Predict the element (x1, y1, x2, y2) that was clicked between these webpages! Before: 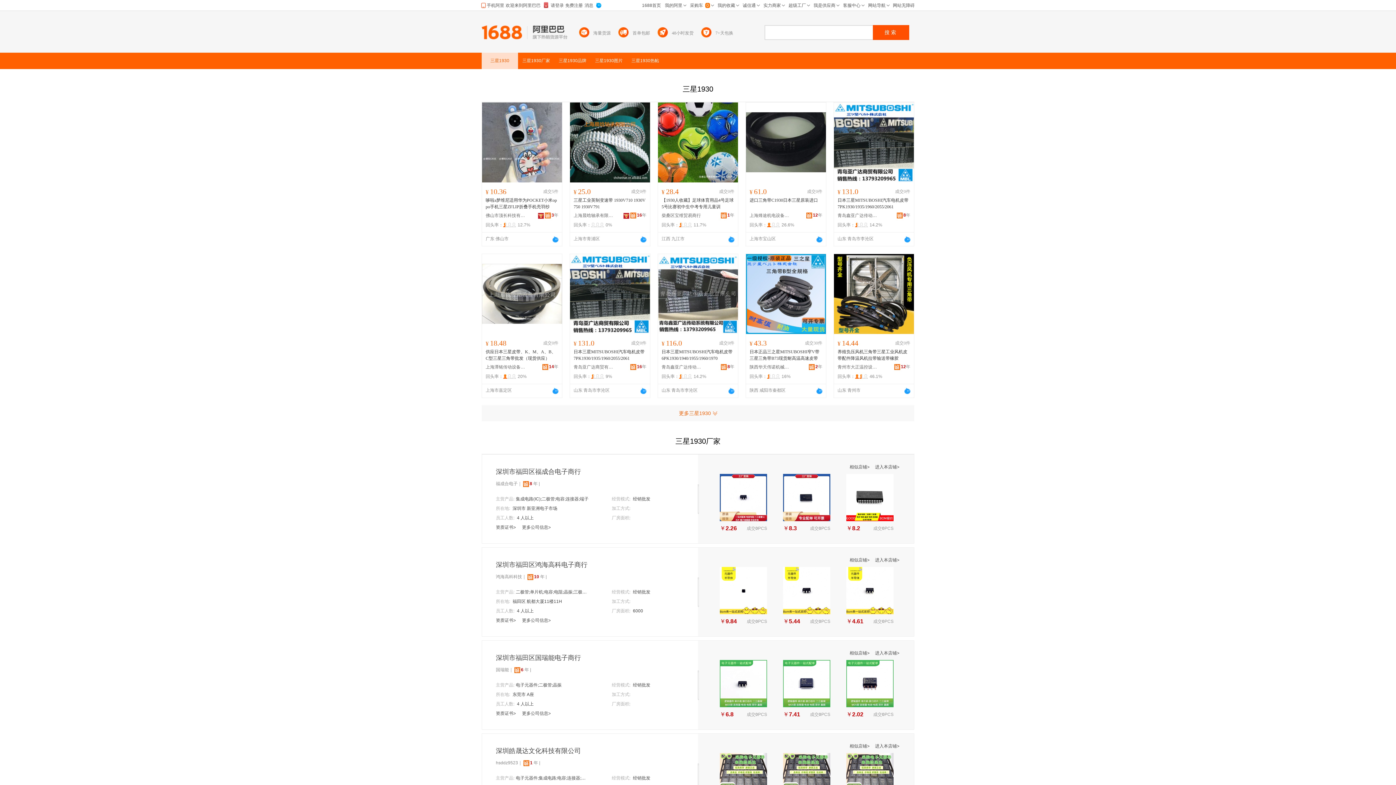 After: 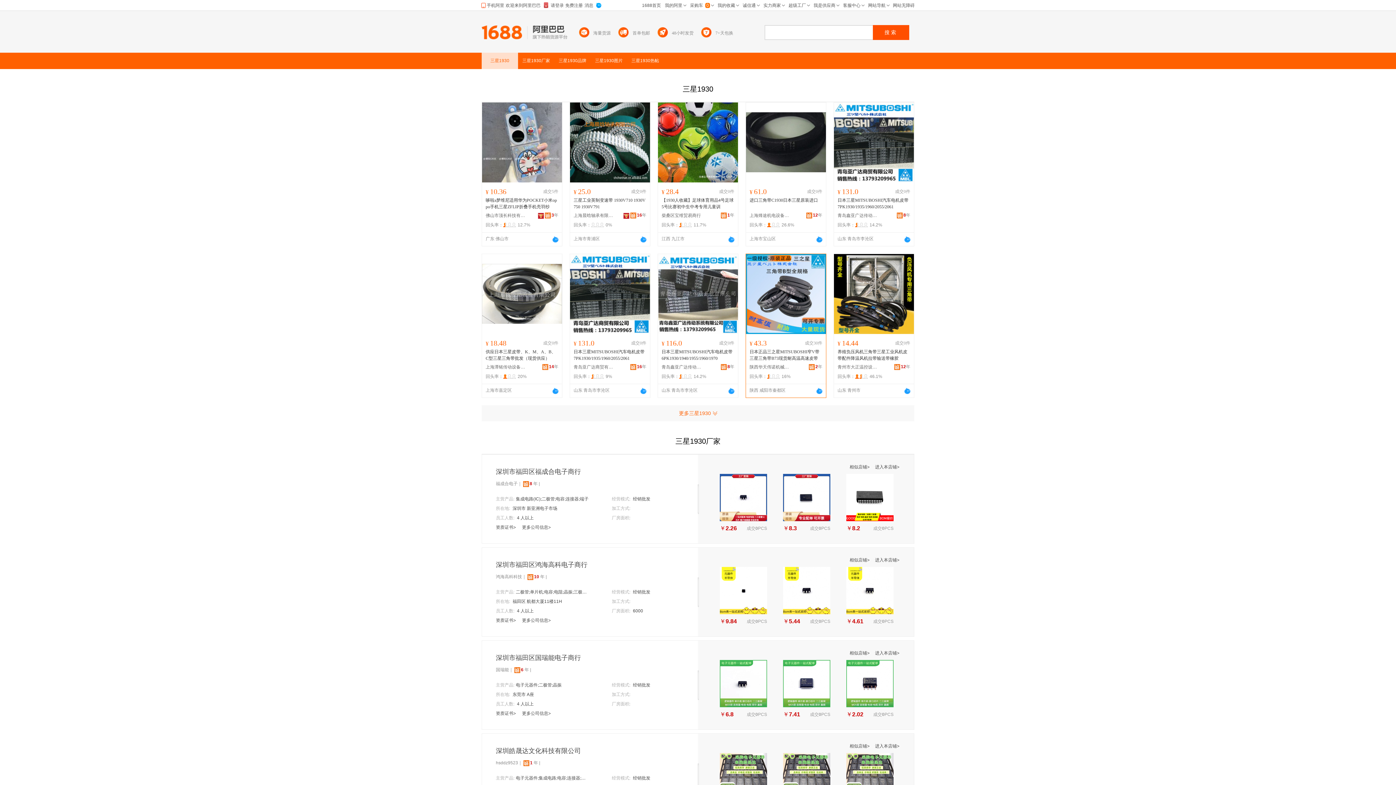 Action: label: 陕西华天伟诺机械设备有限公司 bbox: (749, 364, 789, 371)